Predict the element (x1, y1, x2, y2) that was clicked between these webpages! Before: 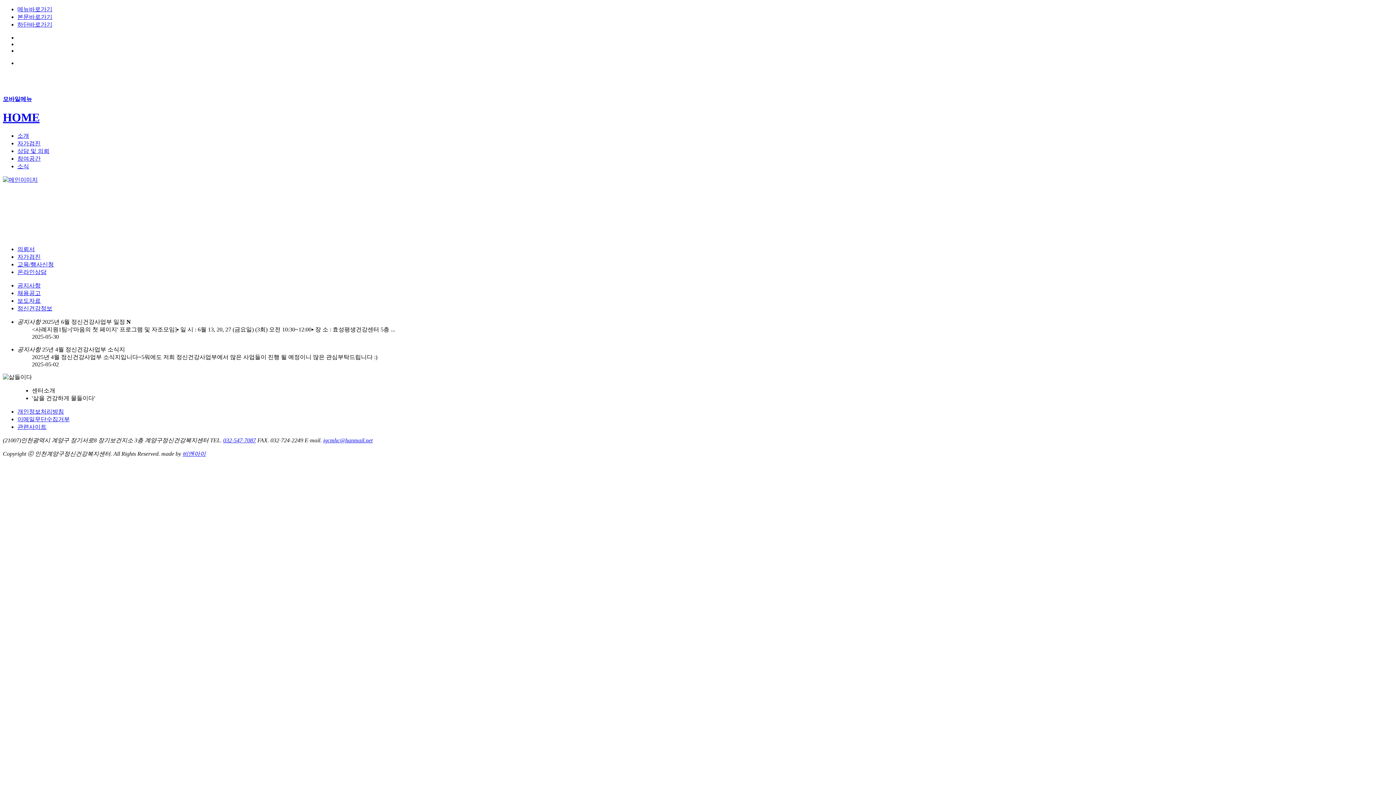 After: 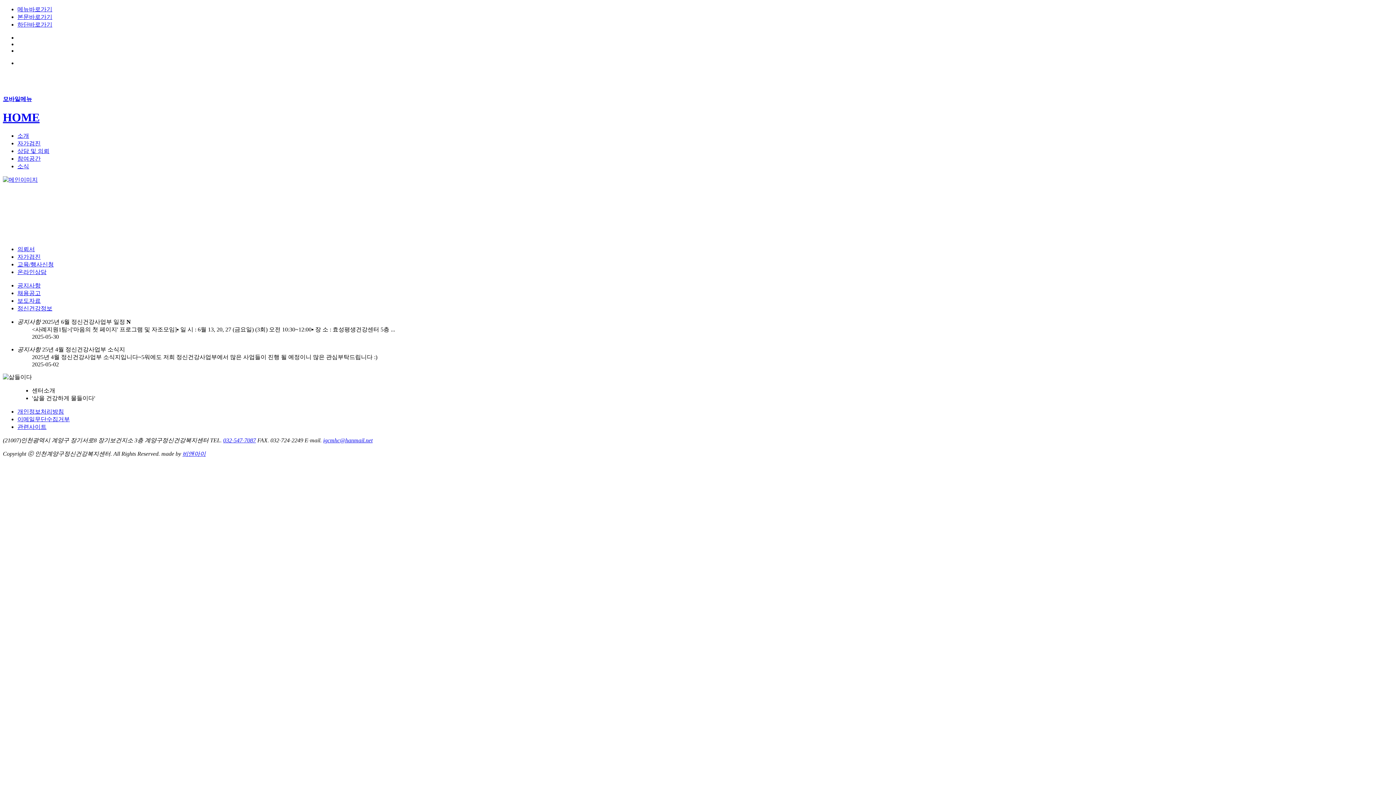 Action: bbox: (17, 282, 40, 288) label: 공지사항